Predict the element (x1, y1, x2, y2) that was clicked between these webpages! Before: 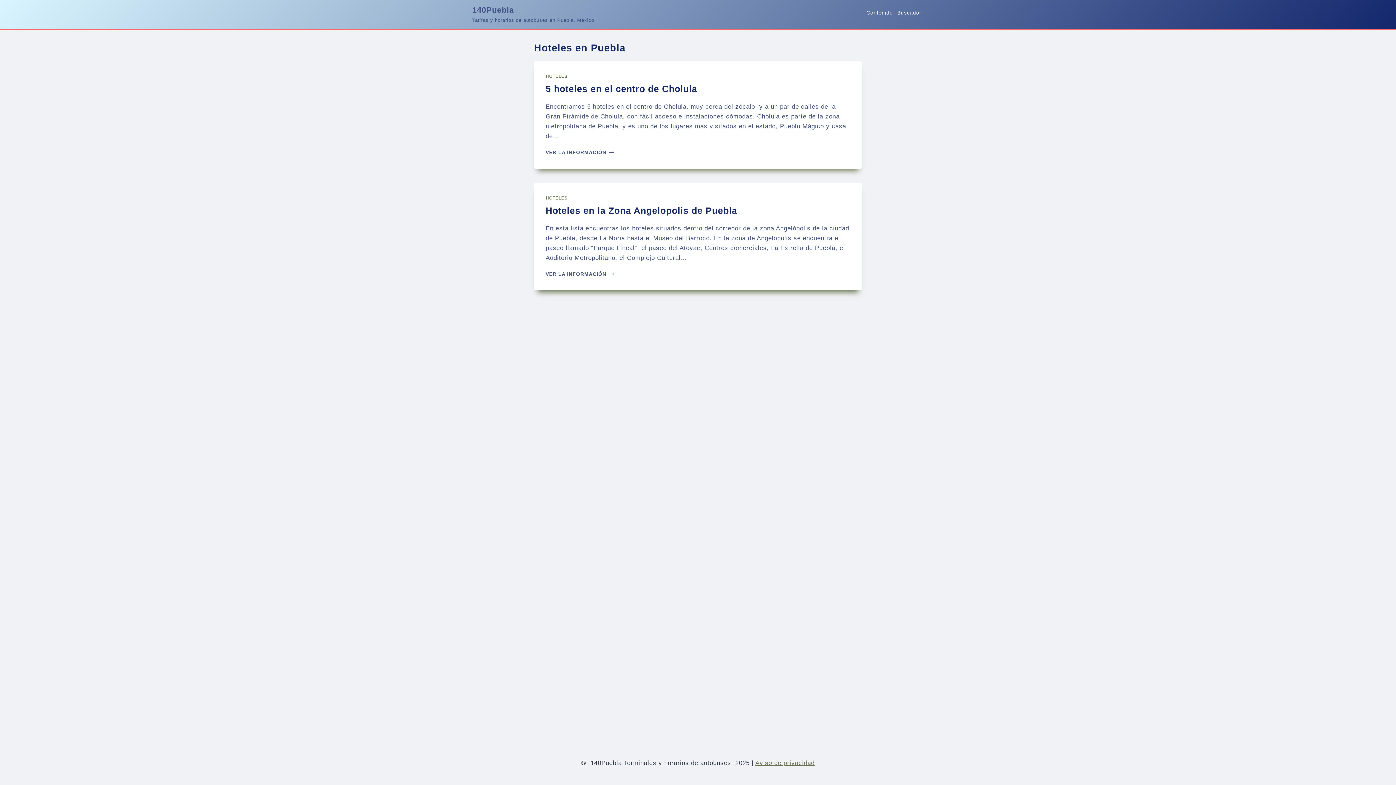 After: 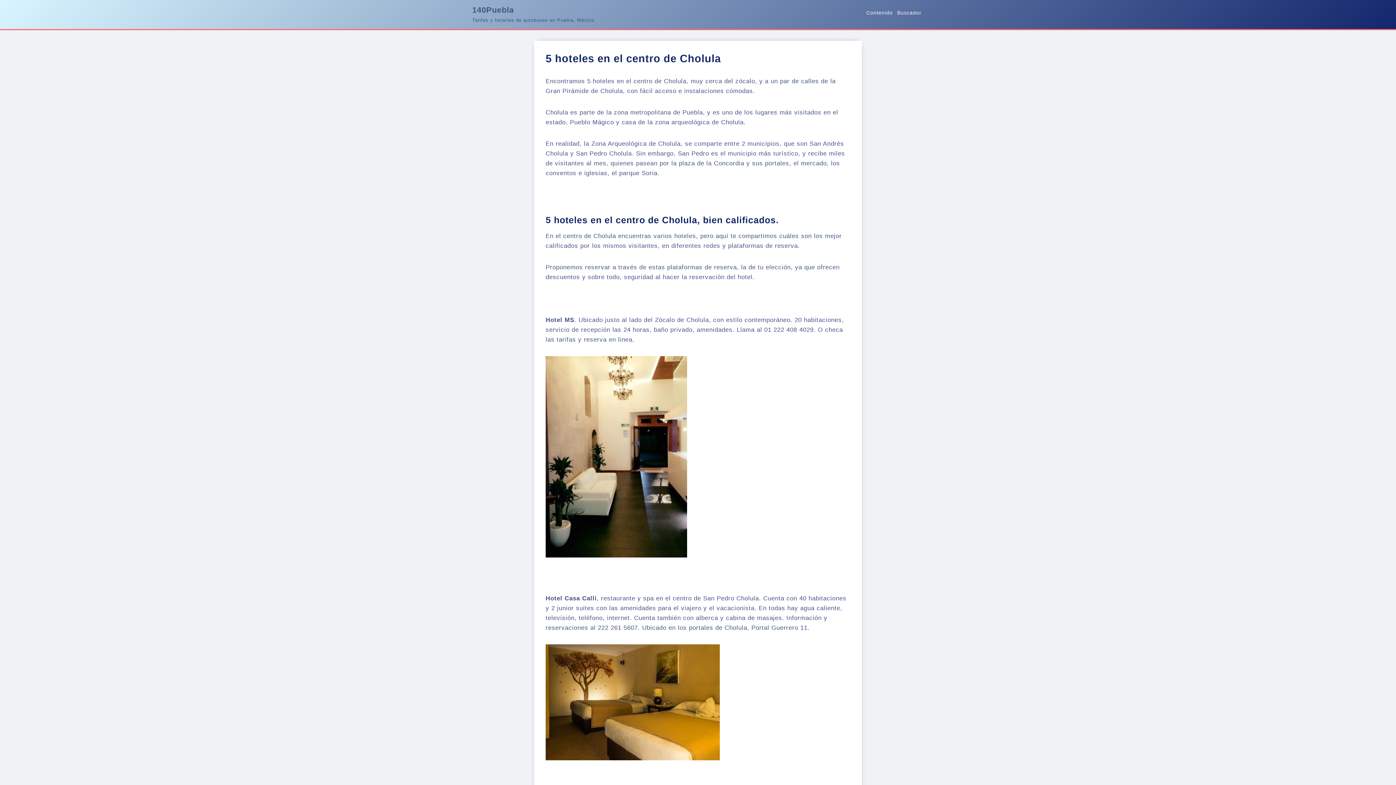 Action: label: VER LA INFORMACIÓN
5 HOTELES EN EL CENTRO DE CHOLULA bbox: (545, 149, 614, 155)